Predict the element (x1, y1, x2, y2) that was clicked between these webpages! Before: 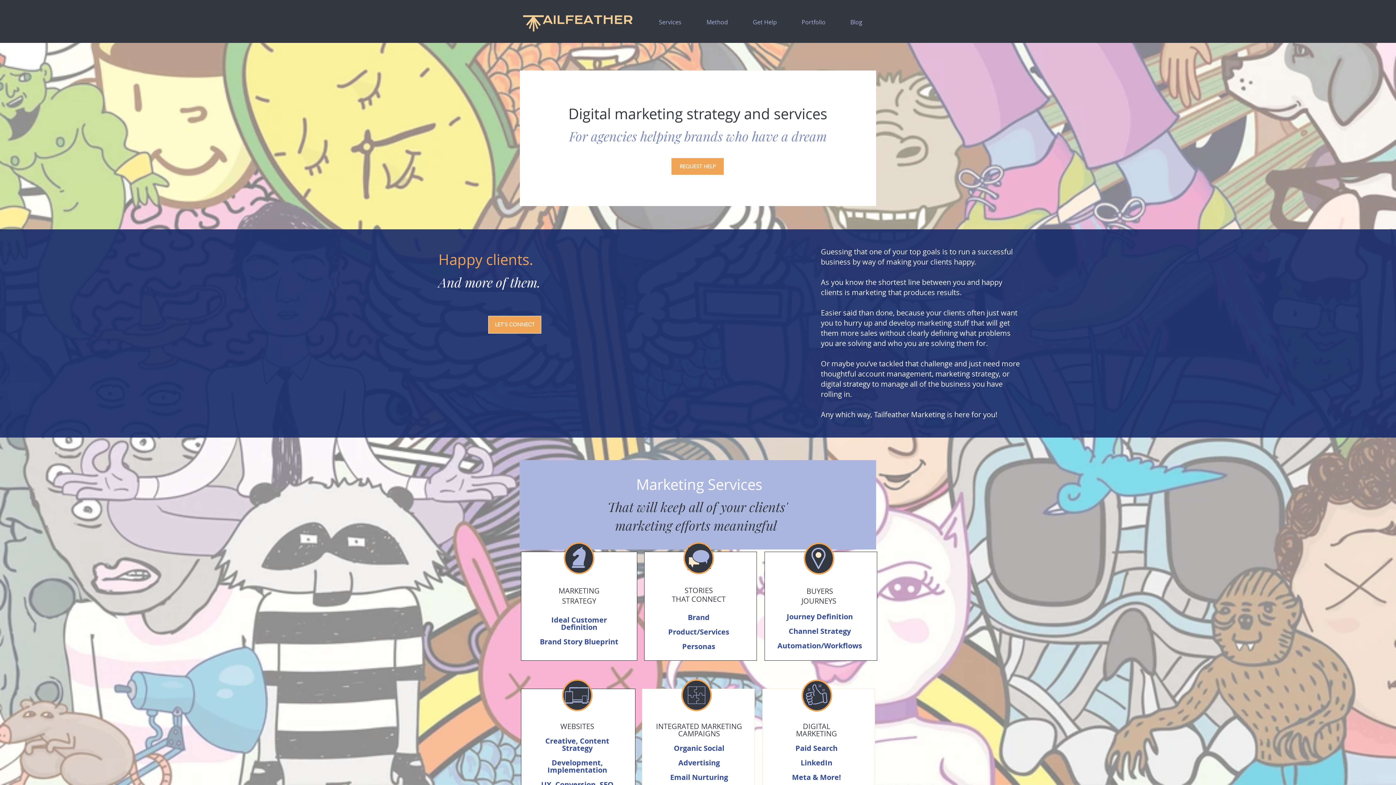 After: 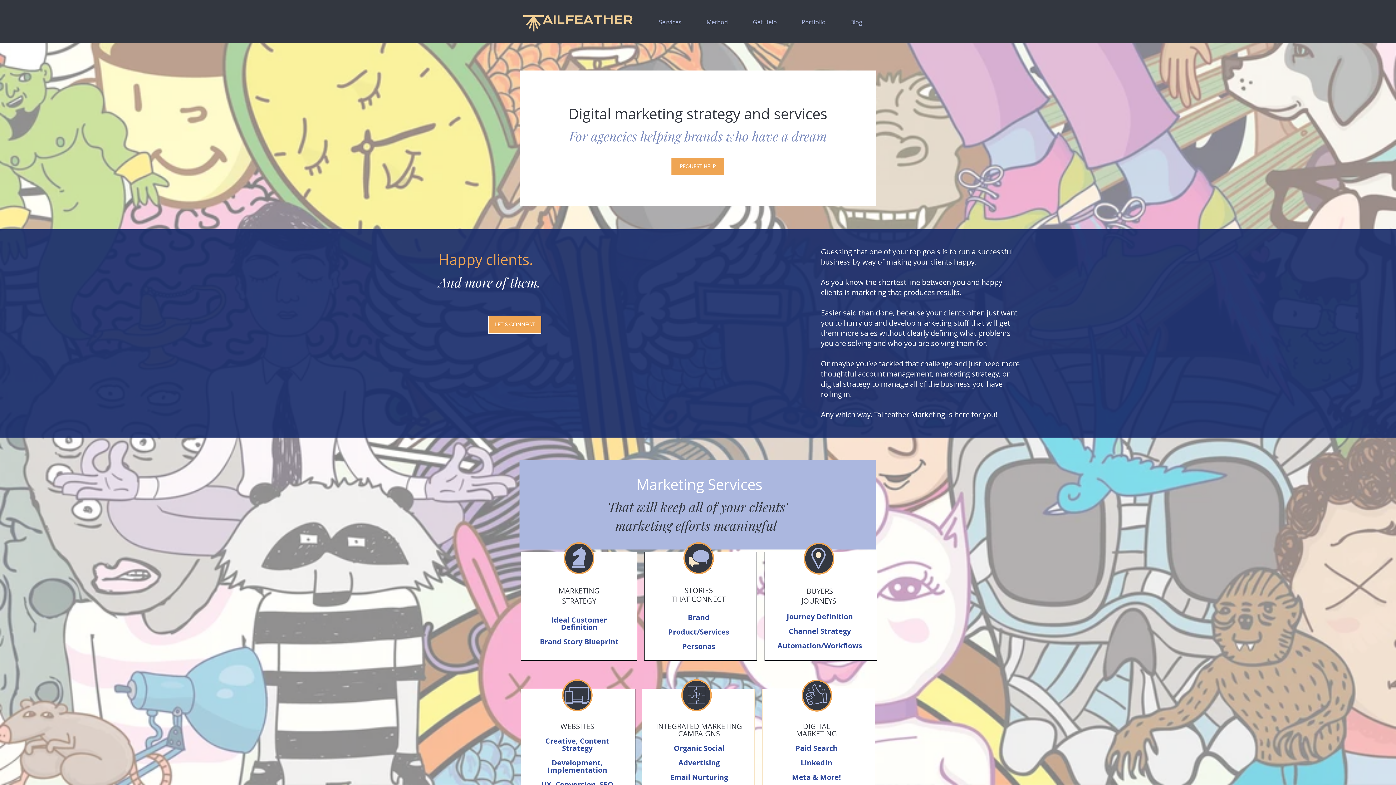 Action: bbox: (520, 13, 635, 33)